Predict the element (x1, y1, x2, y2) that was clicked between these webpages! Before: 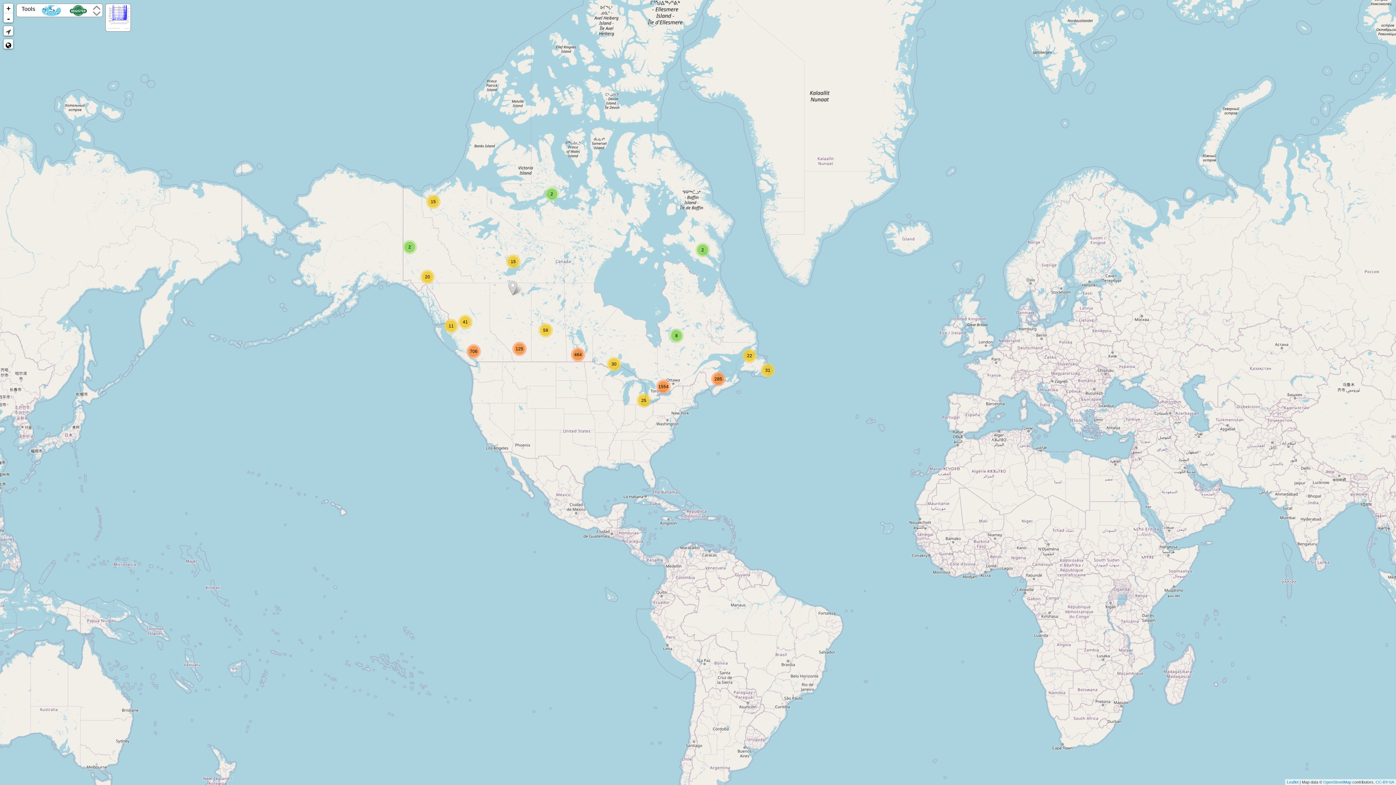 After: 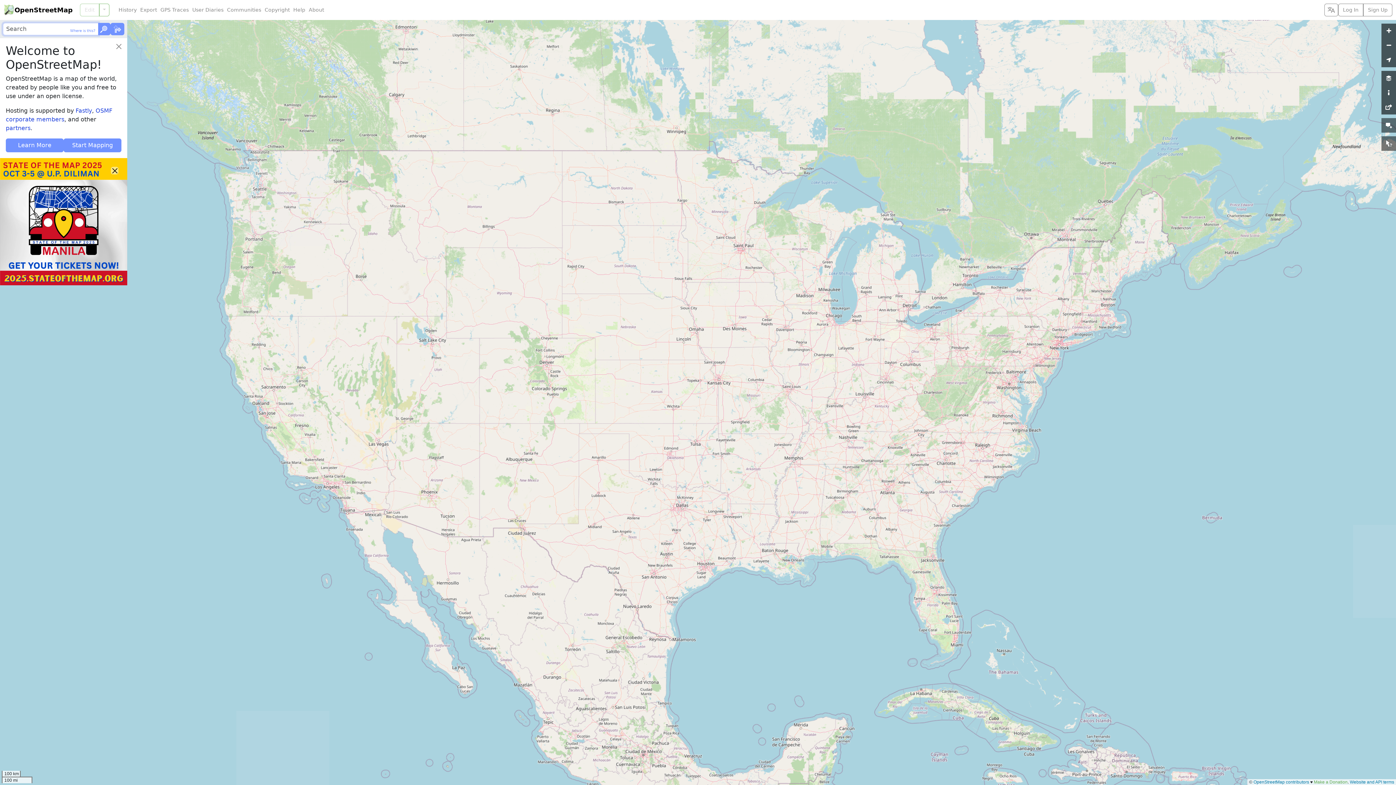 Action: bbox: (1323, 780, 1351, 784) label: OpenStreetMap